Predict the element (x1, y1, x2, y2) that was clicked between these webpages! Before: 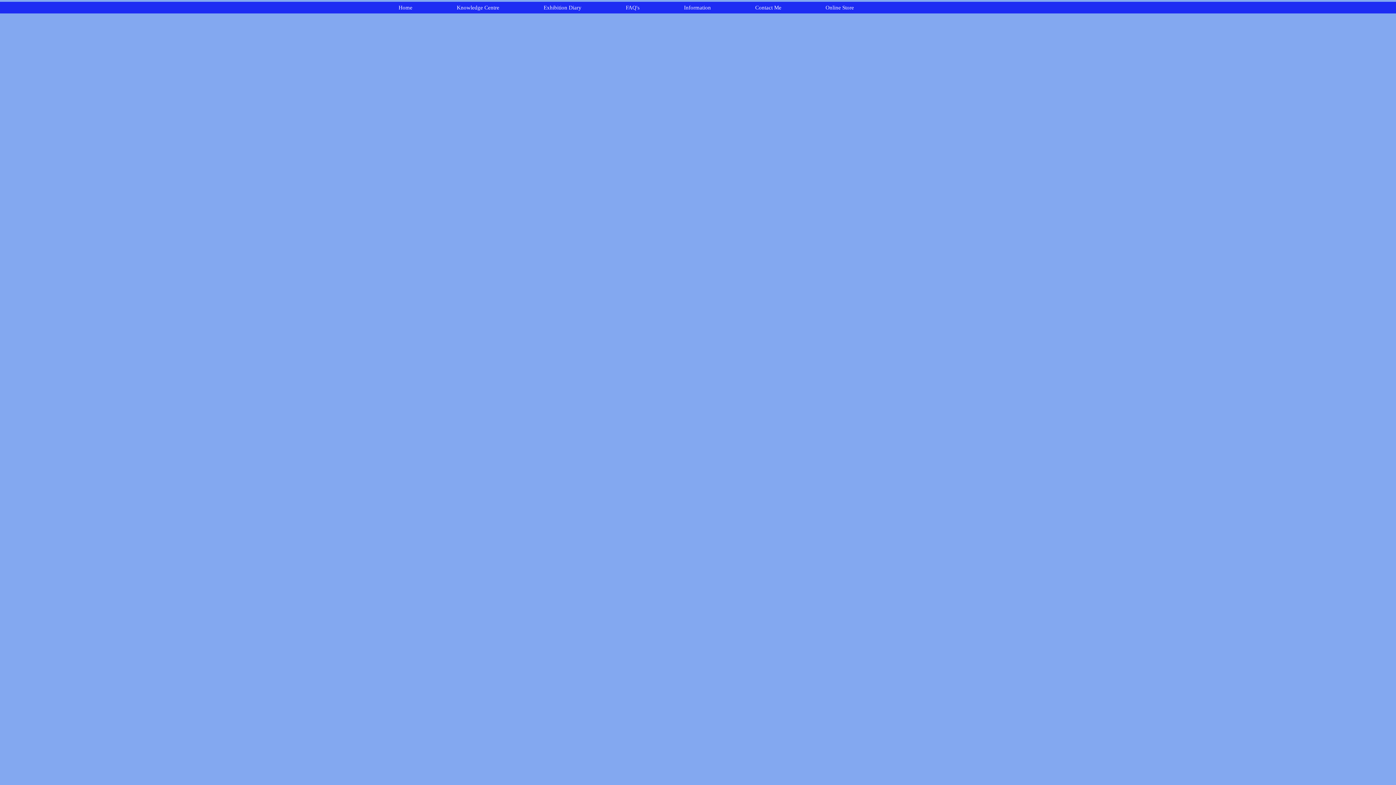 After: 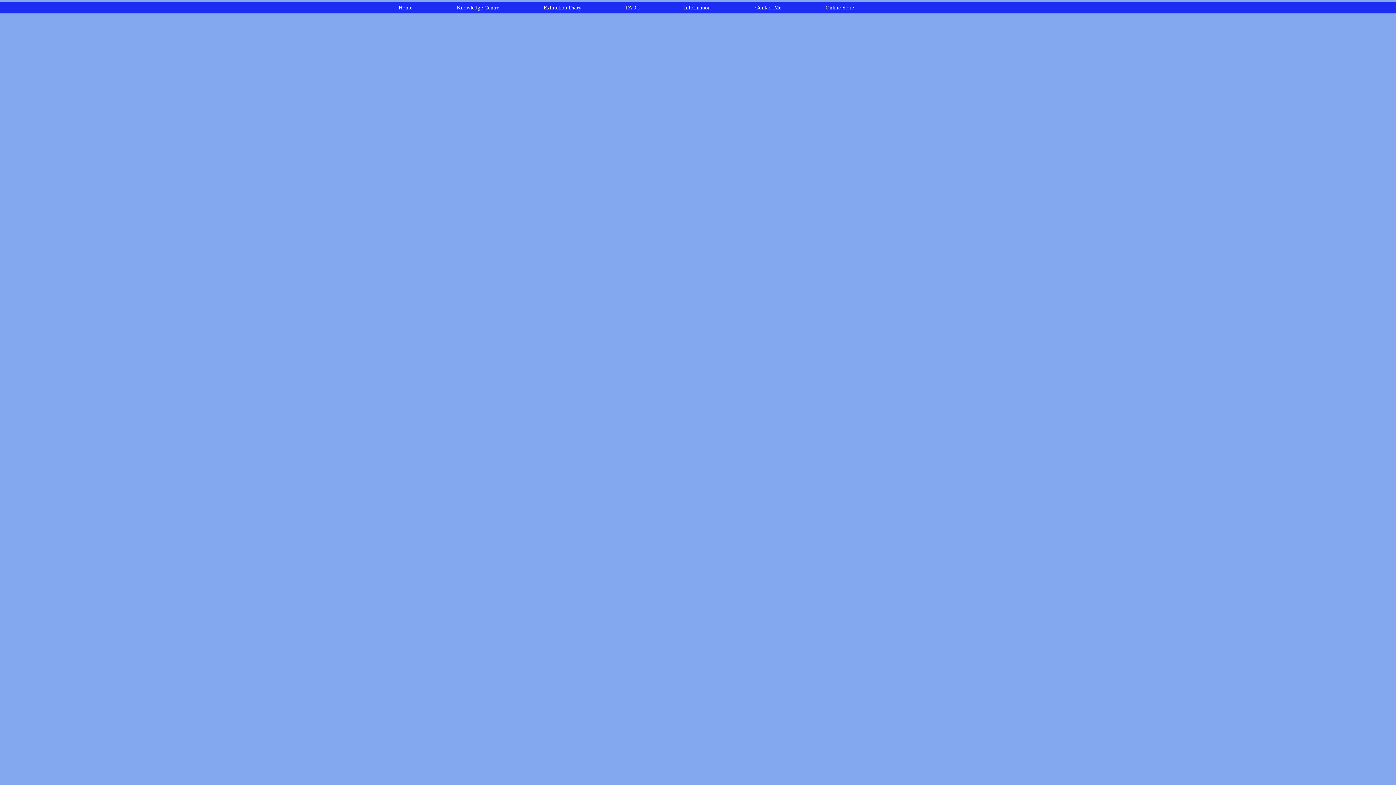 Action: bbox: (532, 193, 541, 197) label: 7mm 